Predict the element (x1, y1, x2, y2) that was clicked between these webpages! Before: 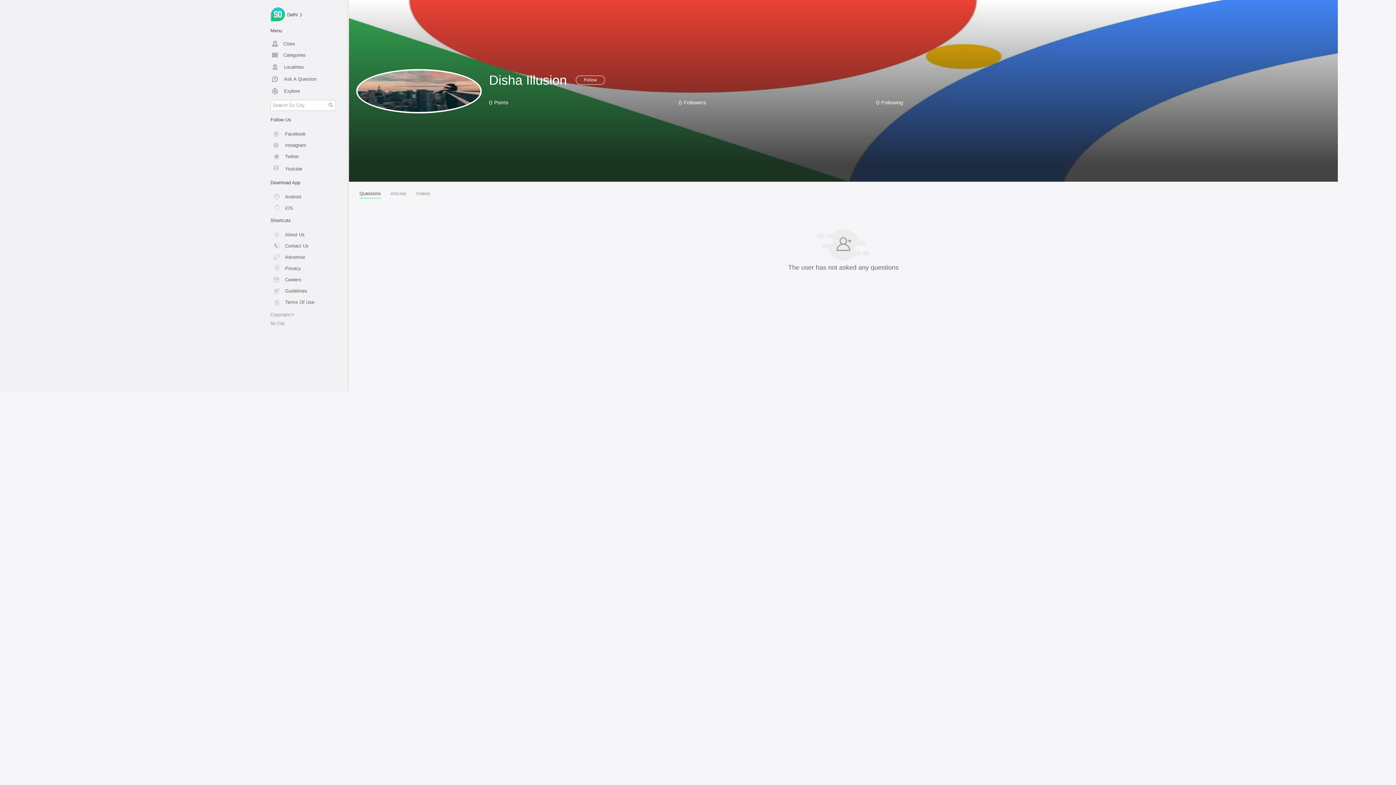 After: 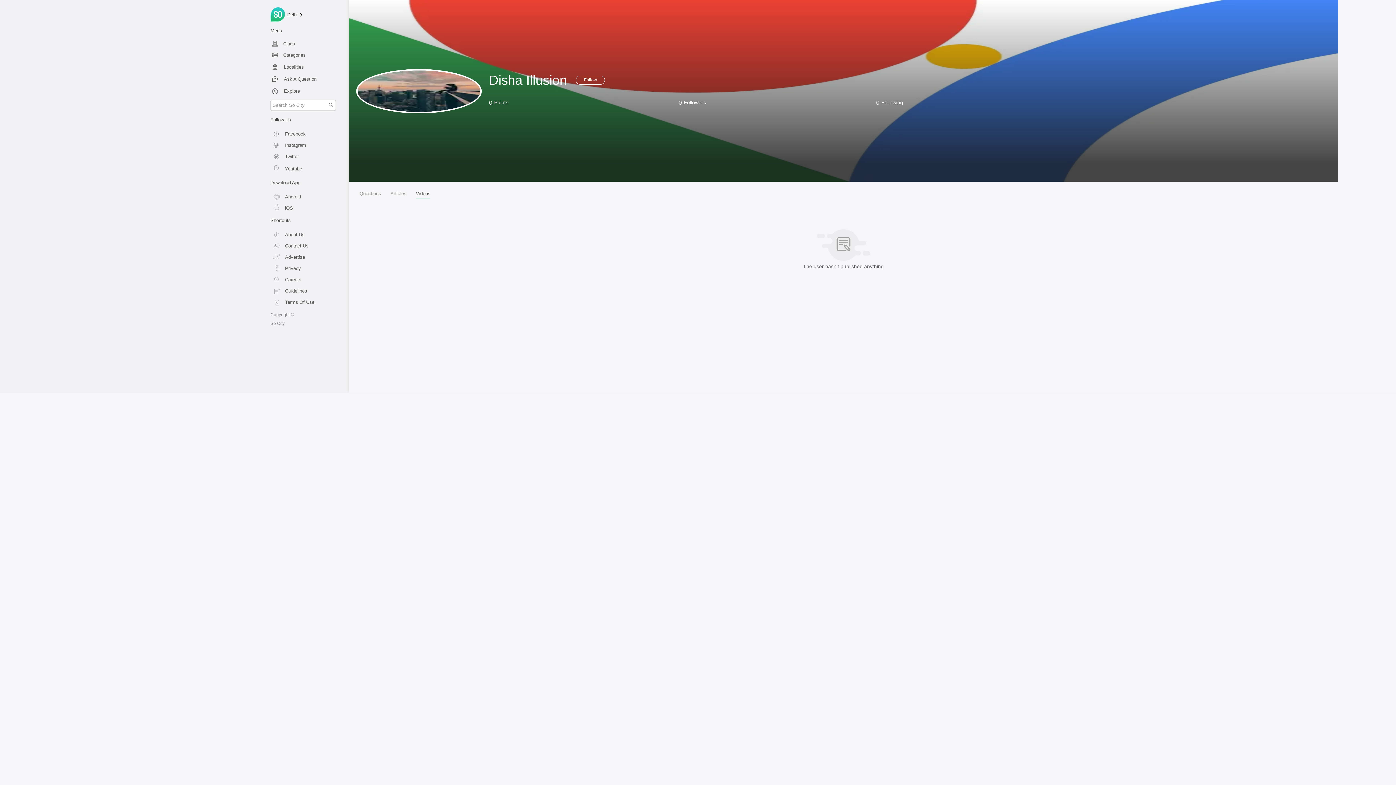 Action: bbox: (411, 187, 435, 199) label: Videos